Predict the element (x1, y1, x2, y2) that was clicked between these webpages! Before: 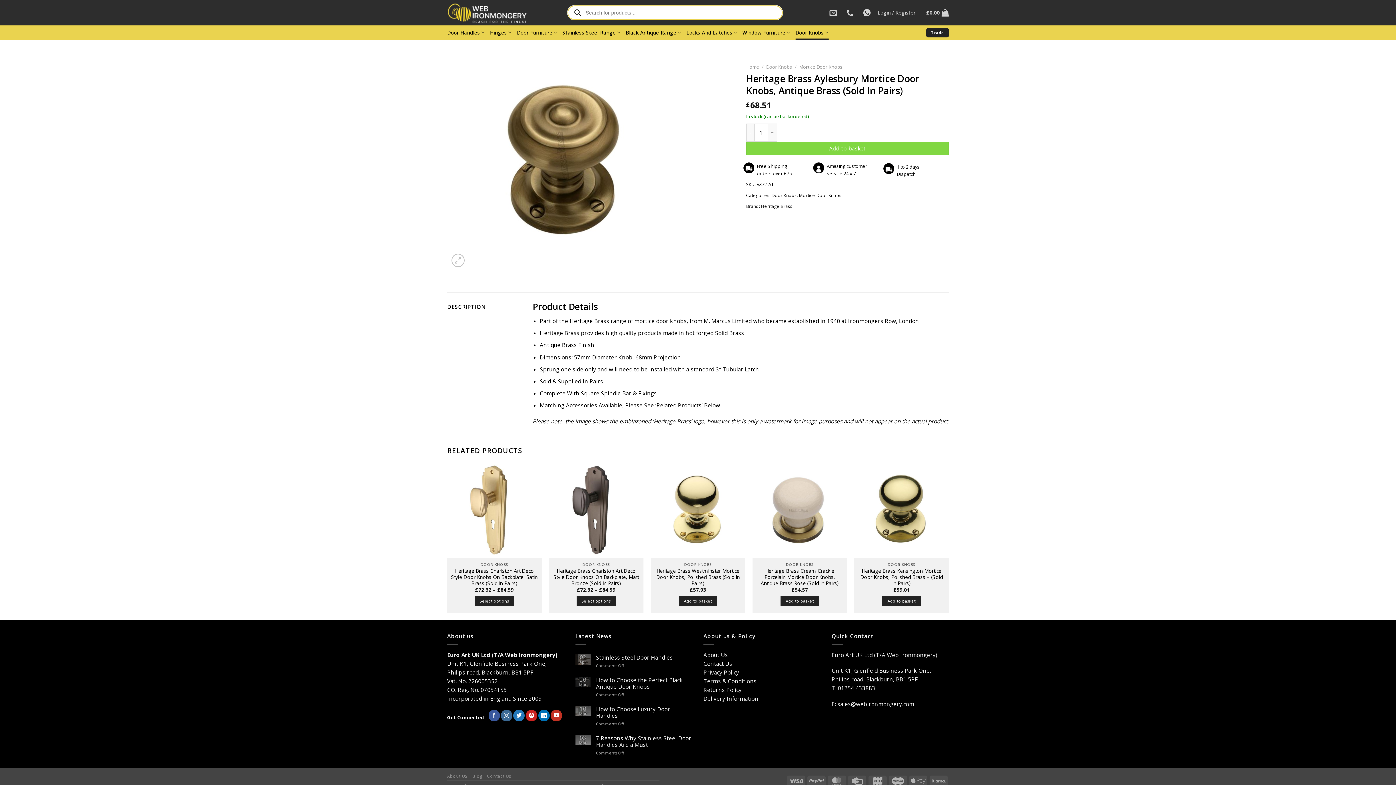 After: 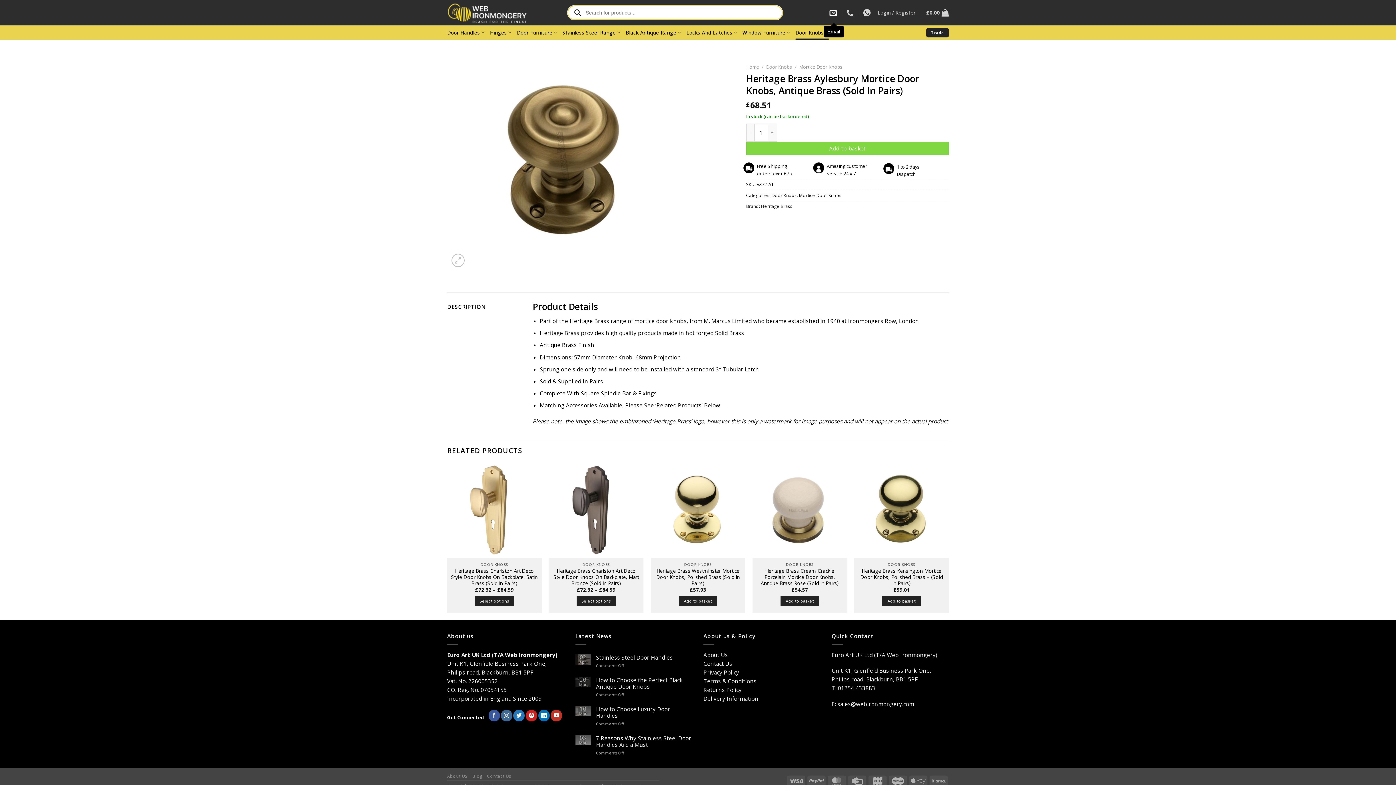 Action: bbox: (829, 4, 838, 20)